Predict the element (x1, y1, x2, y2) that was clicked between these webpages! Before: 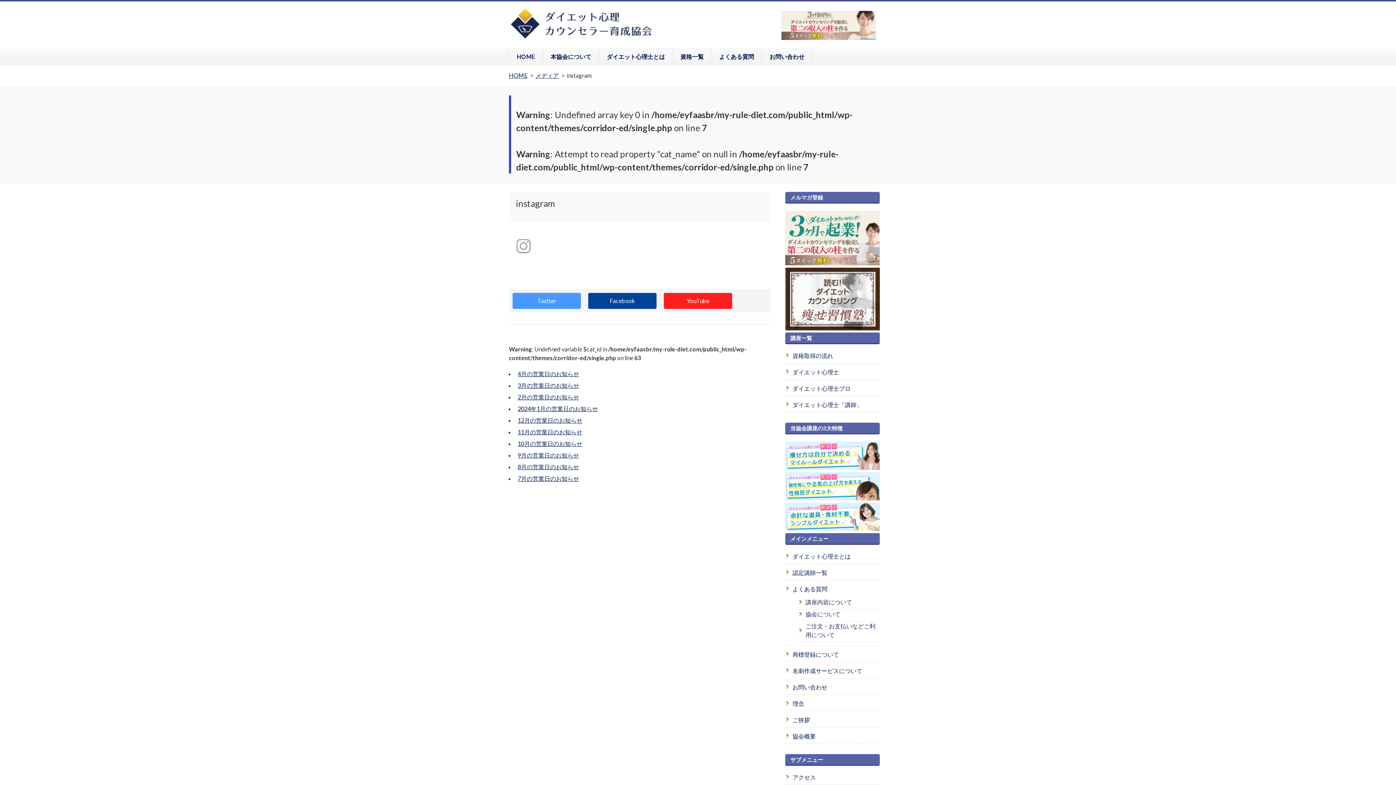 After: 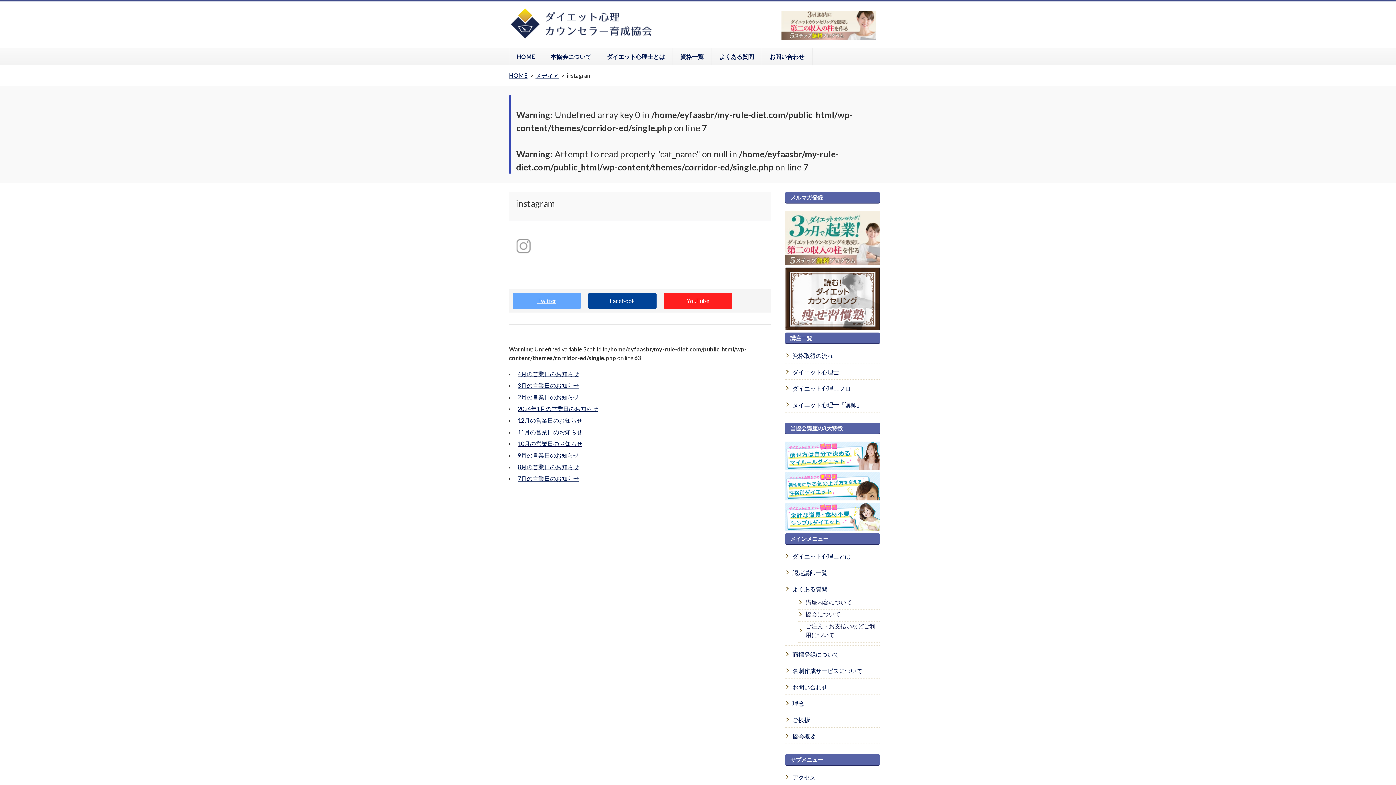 Action: bbox: (512, 293, 581, 309) label: Twitter